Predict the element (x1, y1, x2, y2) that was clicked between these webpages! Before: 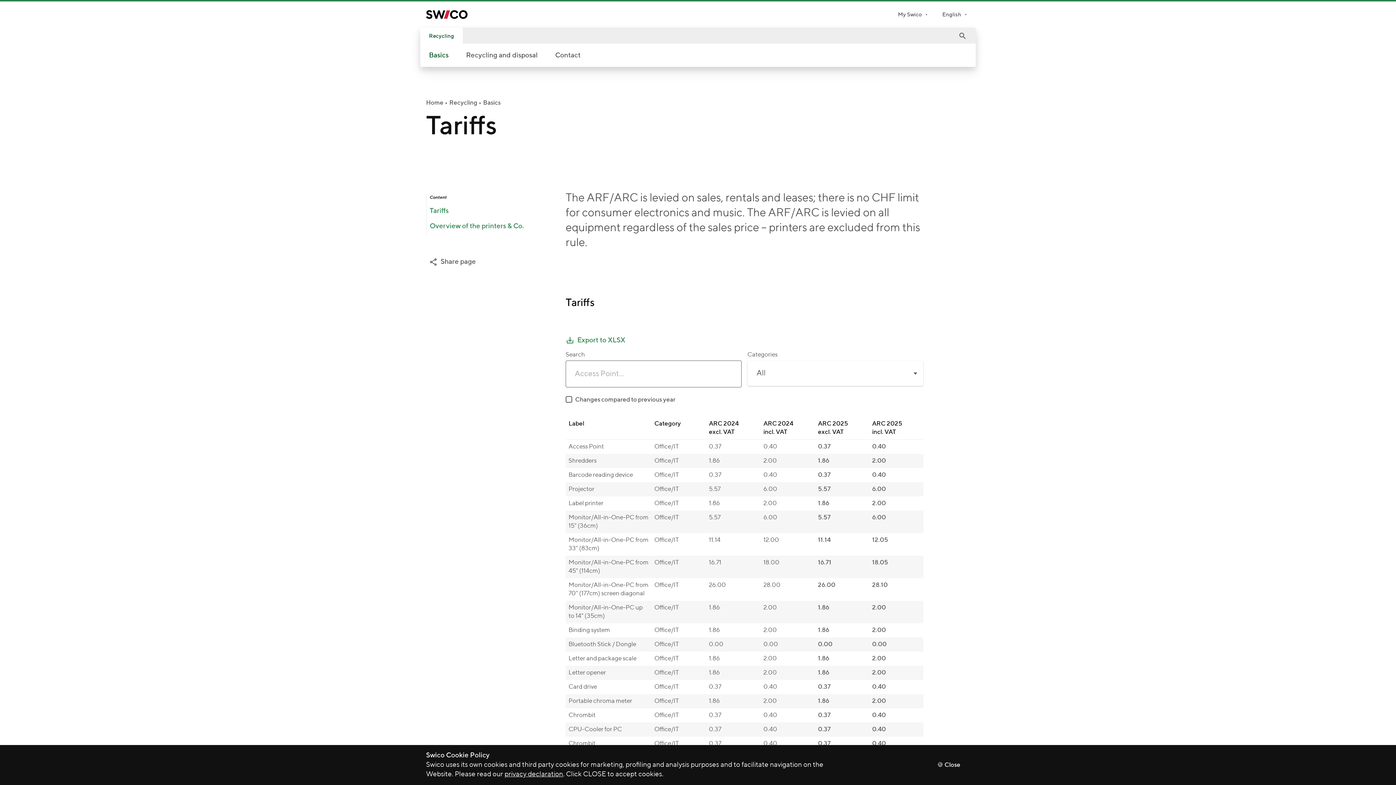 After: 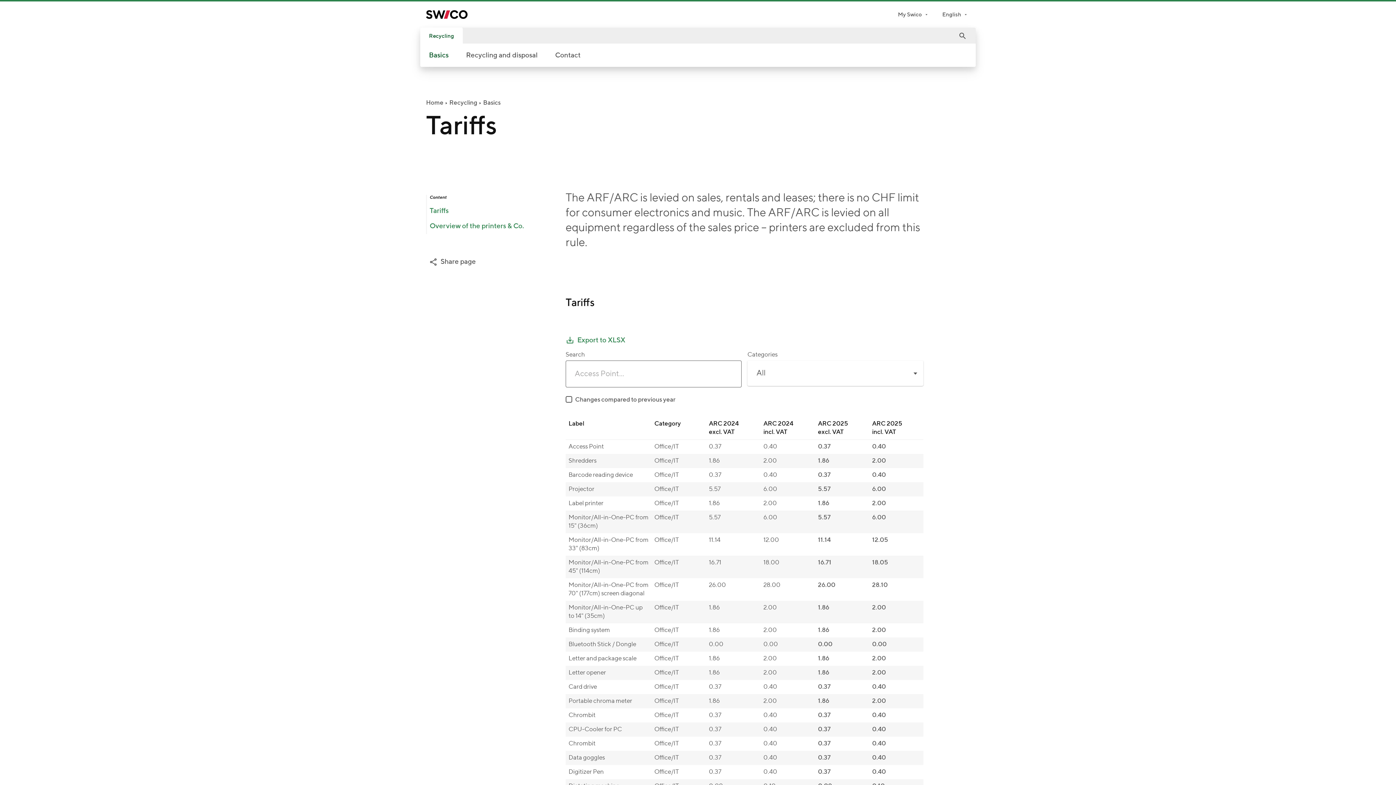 Action: label: 🍪 Close bbox: (928, 754, 970, 776)